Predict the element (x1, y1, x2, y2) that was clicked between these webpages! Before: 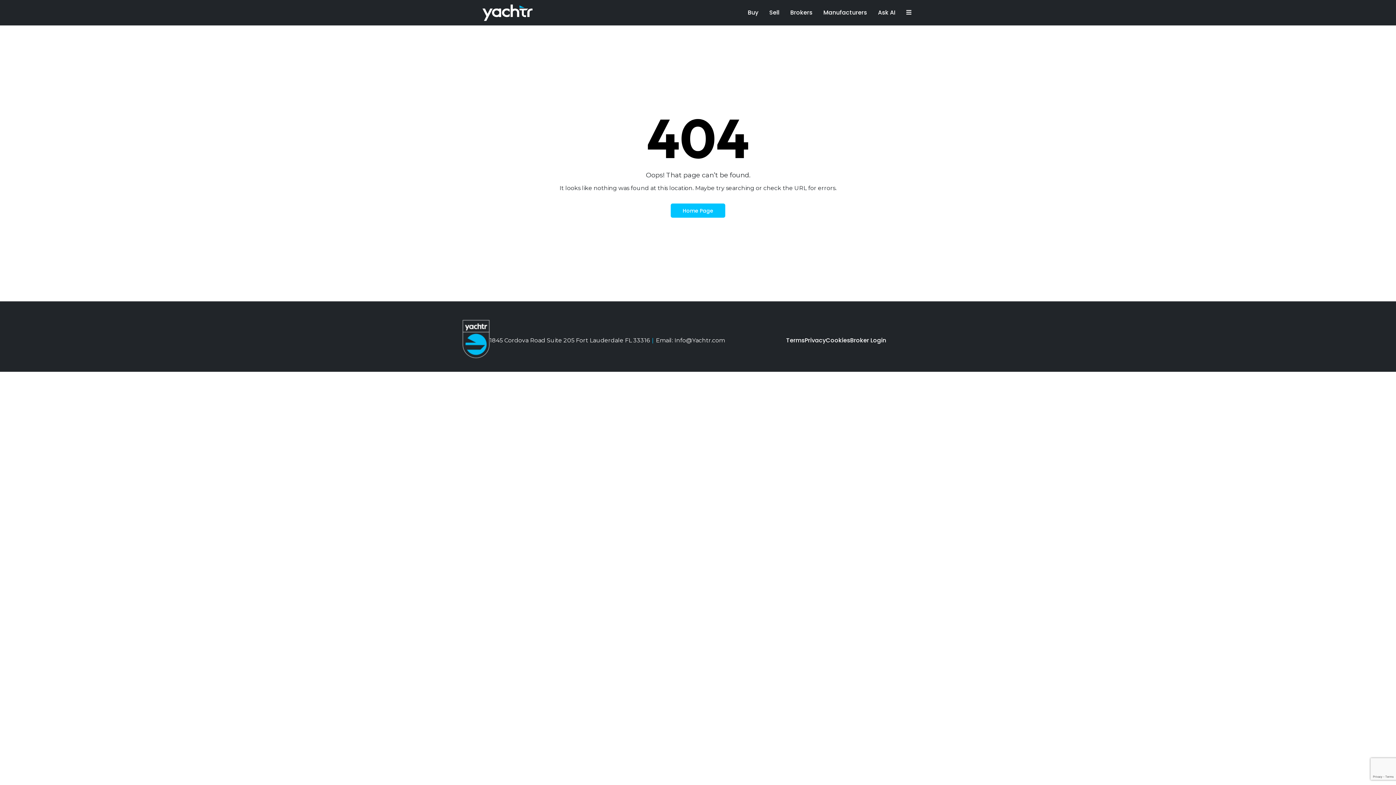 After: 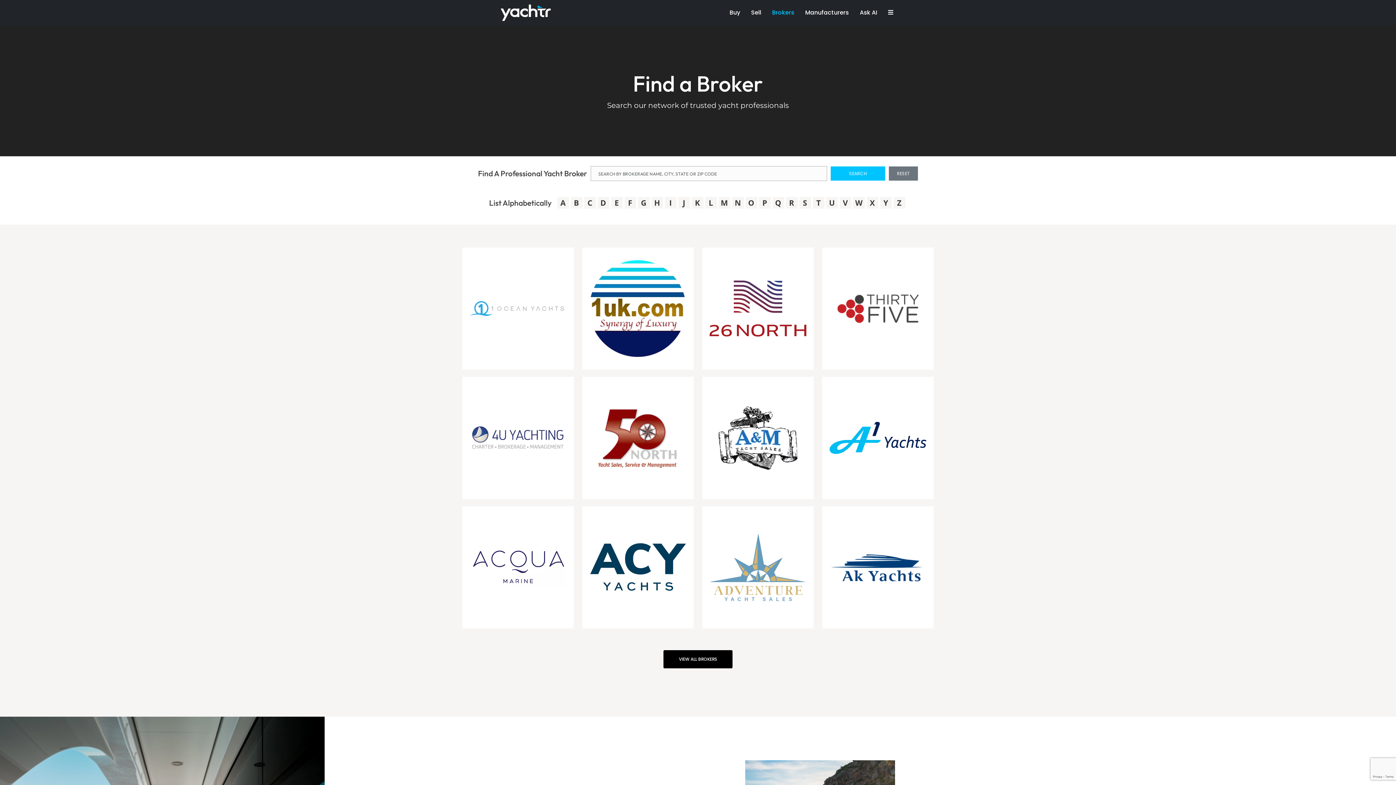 Action: bbox: (790, 5, 812, 20) label: Brokers